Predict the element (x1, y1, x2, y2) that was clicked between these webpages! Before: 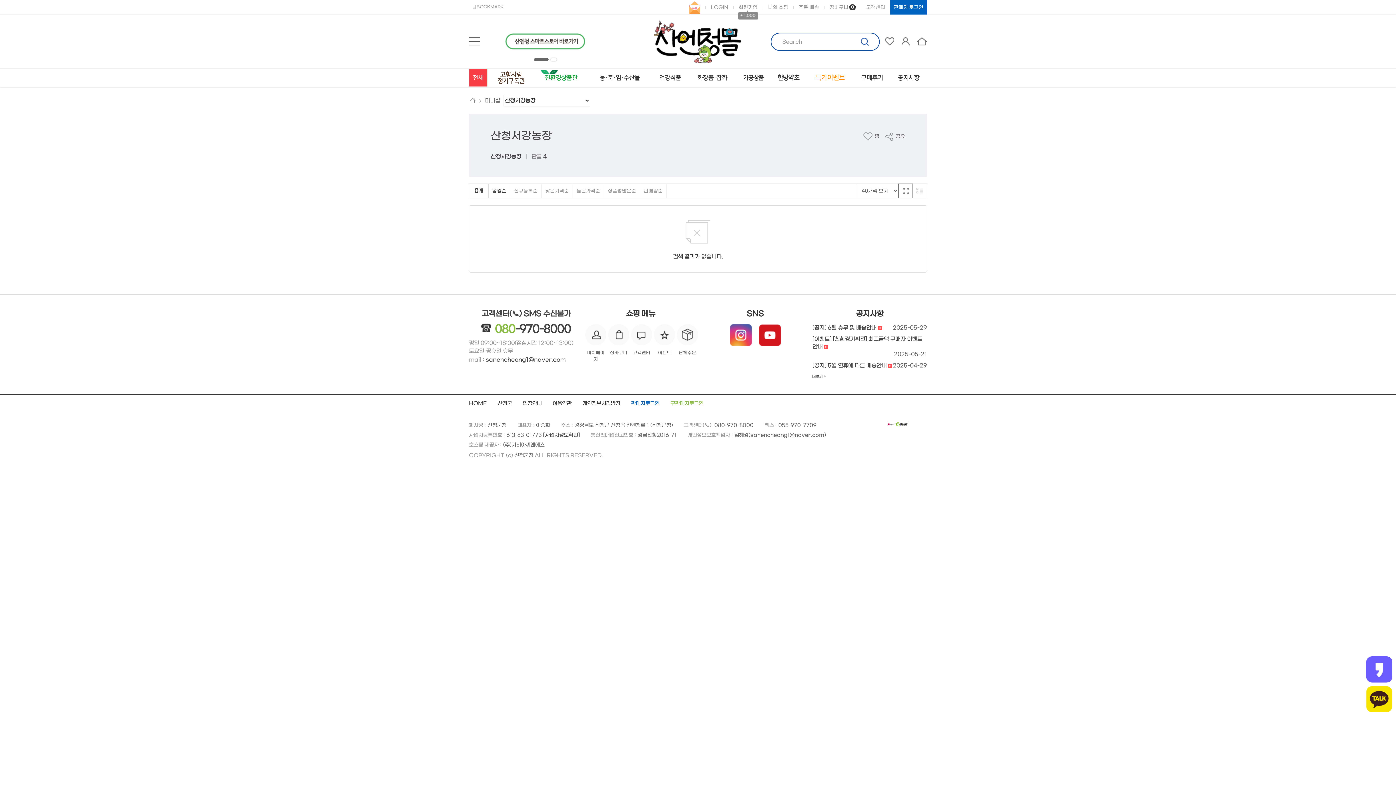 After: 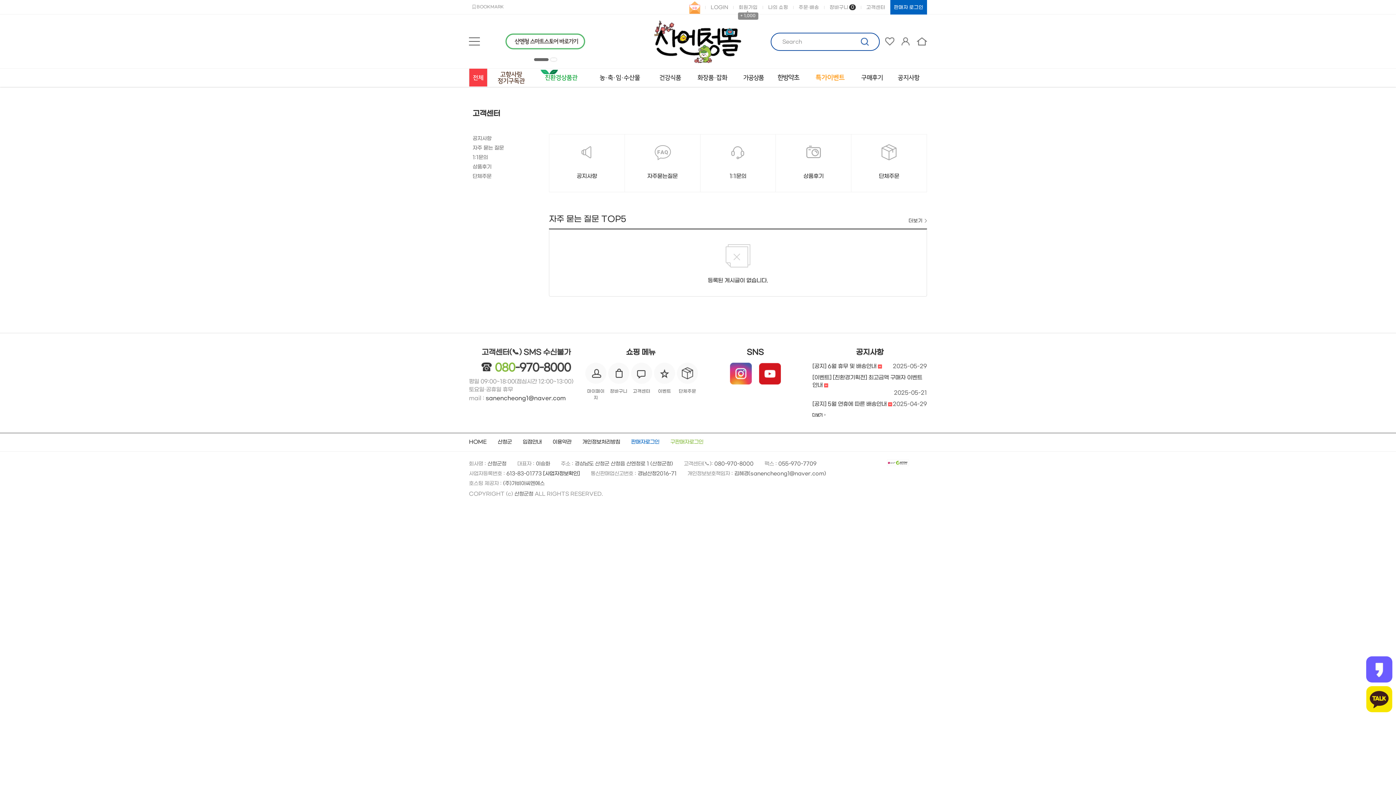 Action: bbox: (481, 309, 570, 318) label: 고객센터(📞) SMS 수신불가